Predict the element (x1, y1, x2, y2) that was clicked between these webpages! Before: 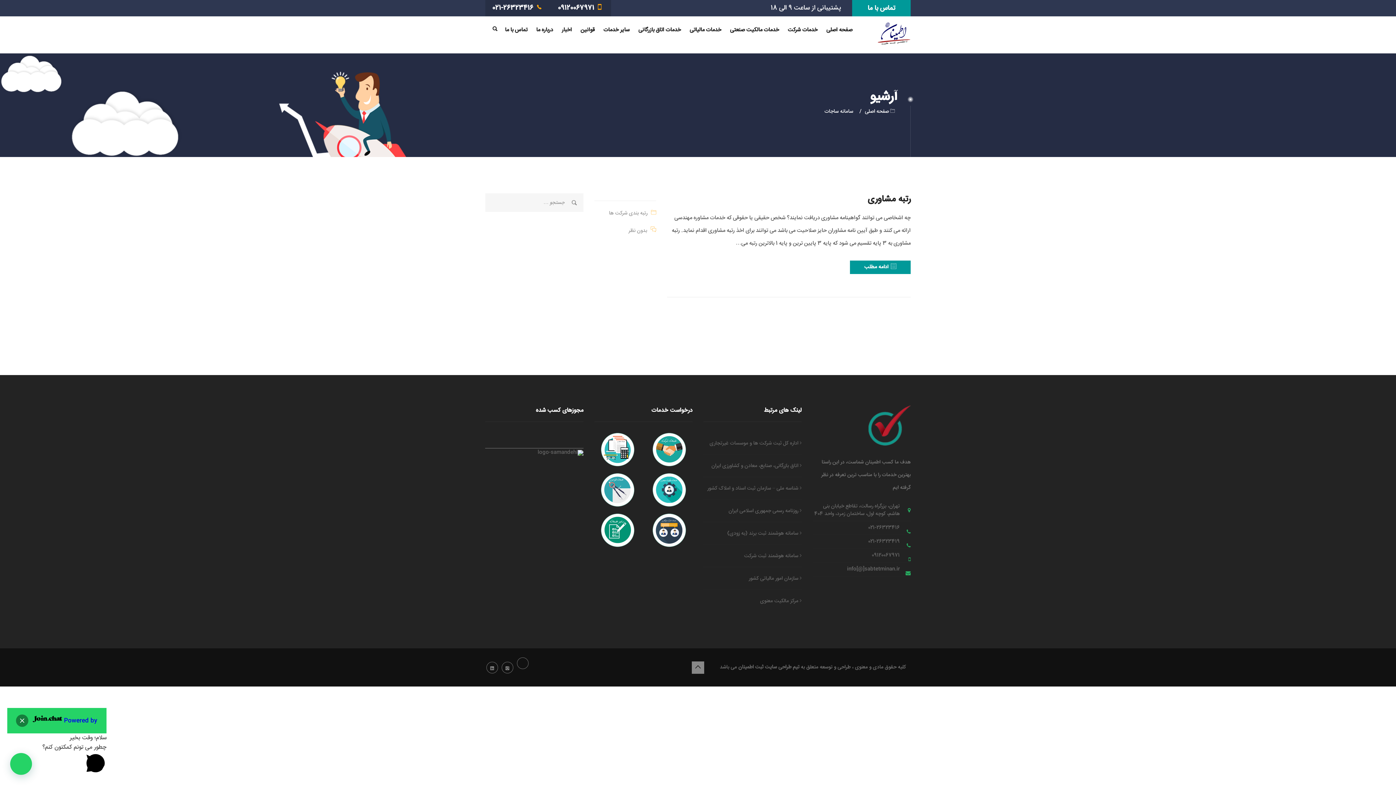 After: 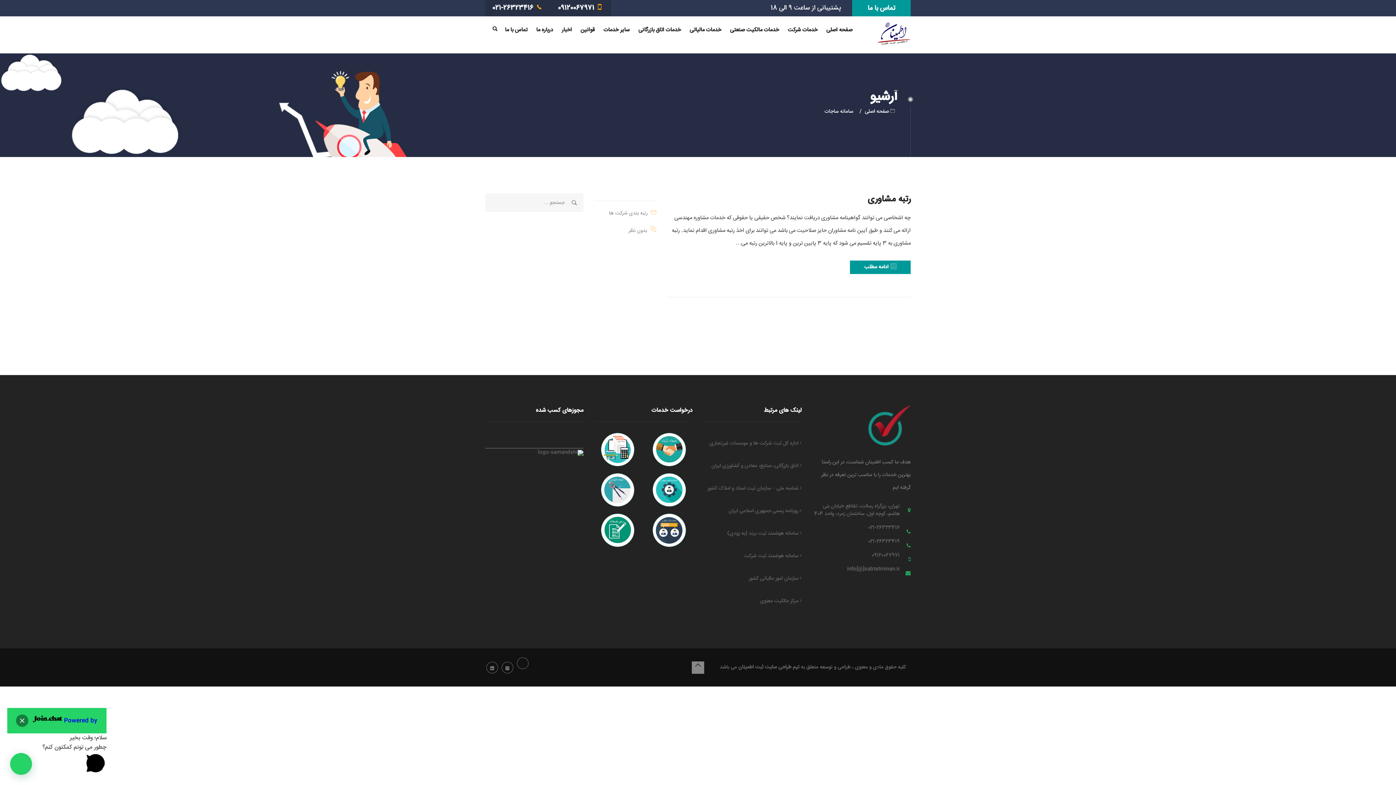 Action: bbox: (692, 661, 704, 674)